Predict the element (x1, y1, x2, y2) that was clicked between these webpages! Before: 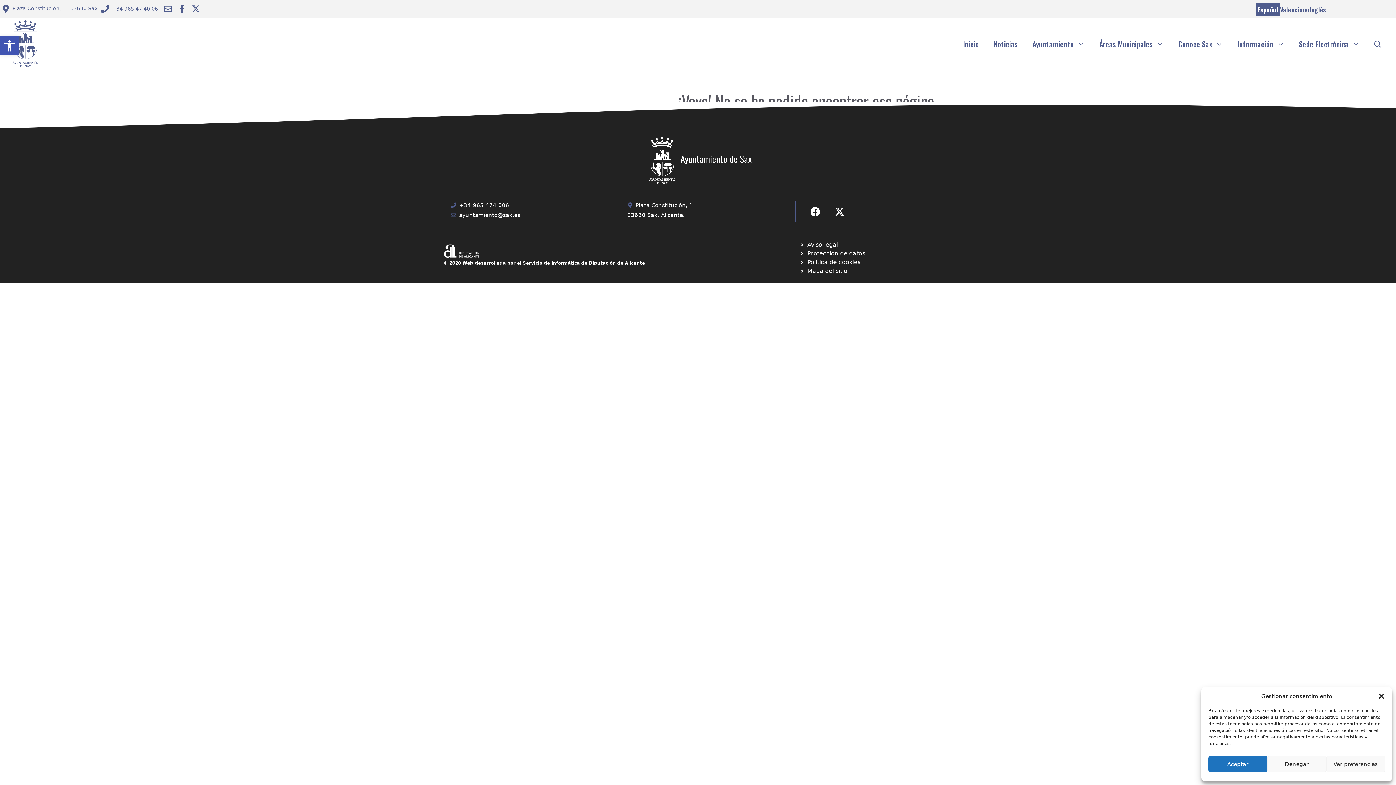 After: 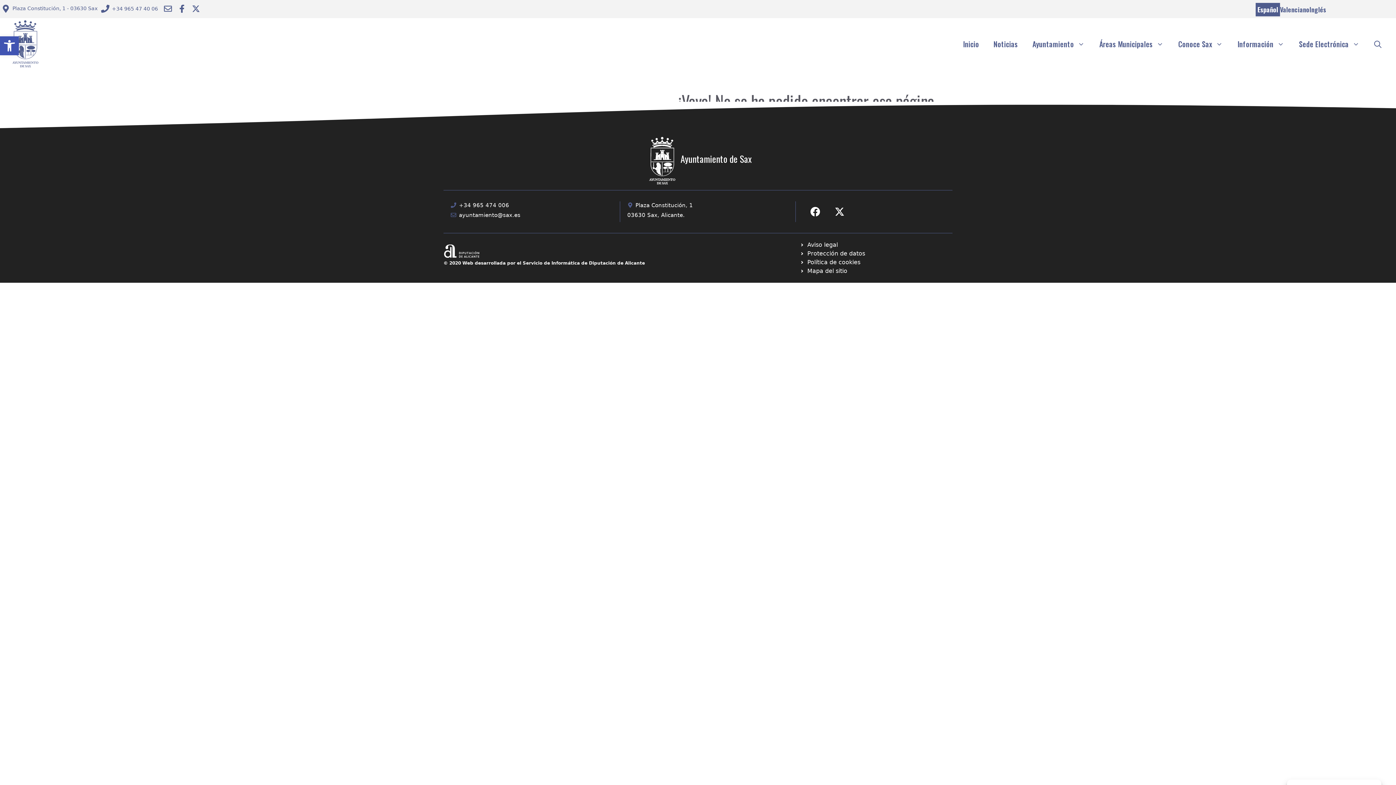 Action: label: Aceptar bbox: (1208, 756, 1267, 772)